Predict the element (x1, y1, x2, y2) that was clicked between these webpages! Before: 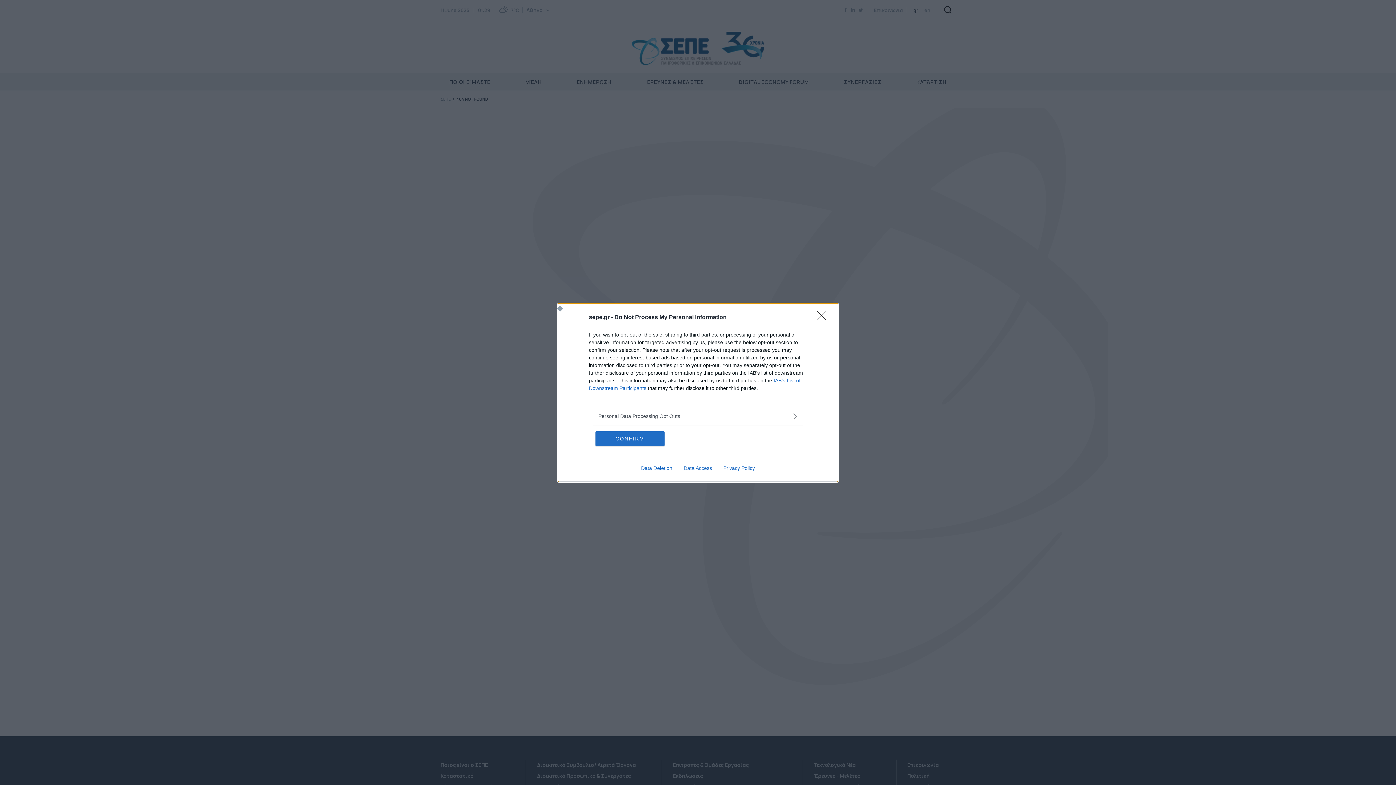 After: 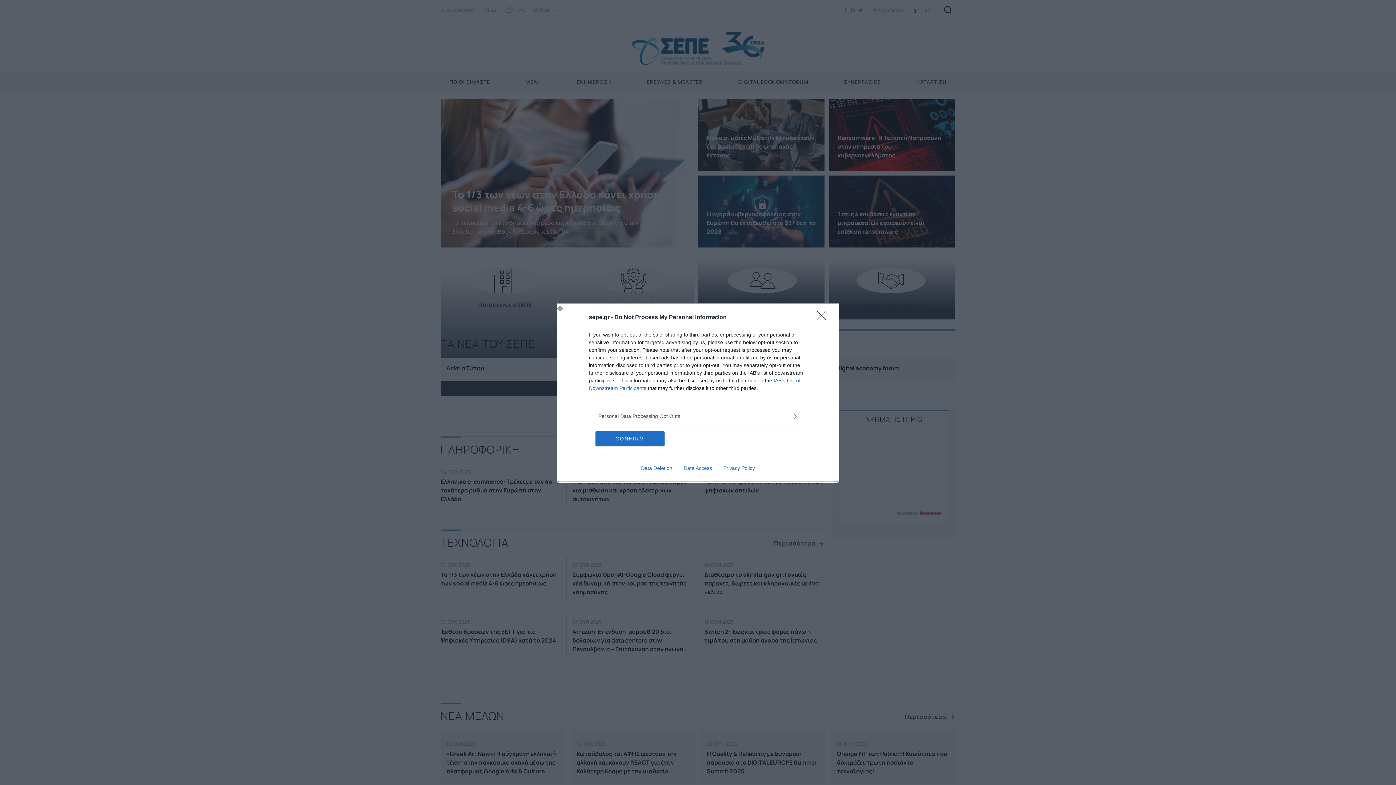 Action: bbox: (635, 465, 678, 471) label: Data Deletion